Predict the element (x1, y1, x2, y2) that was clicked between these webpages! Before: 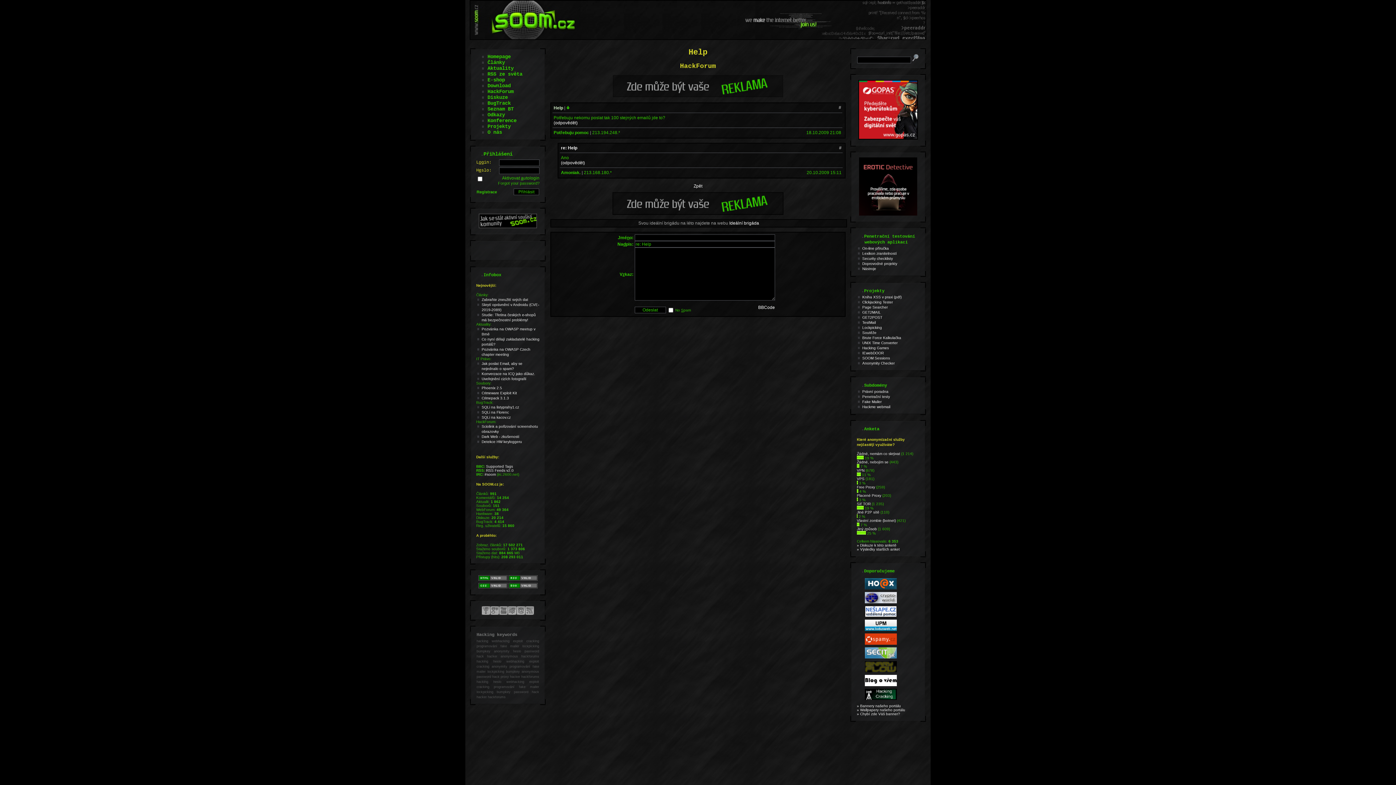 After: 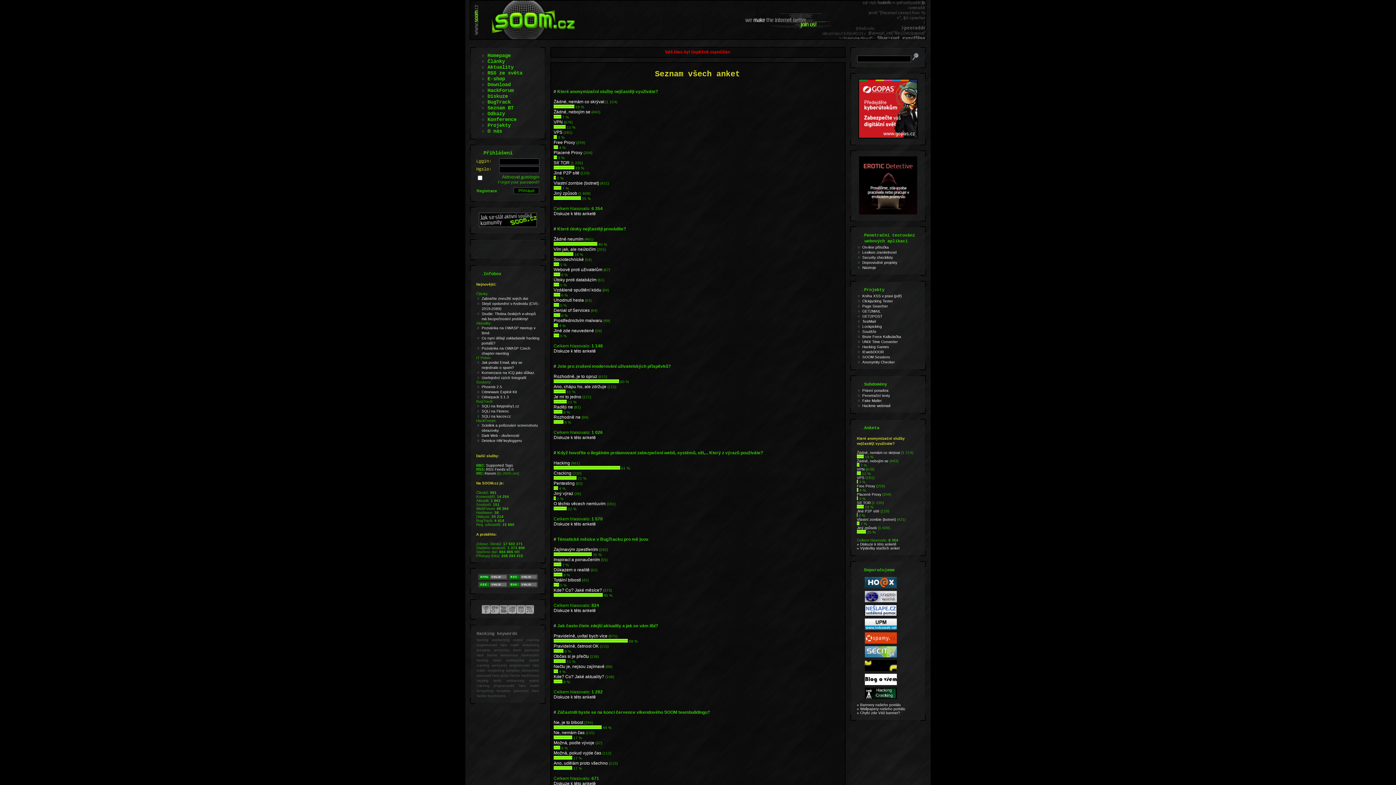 Action: bbox: (857, 493, 881, 497) label: Placené Proxy